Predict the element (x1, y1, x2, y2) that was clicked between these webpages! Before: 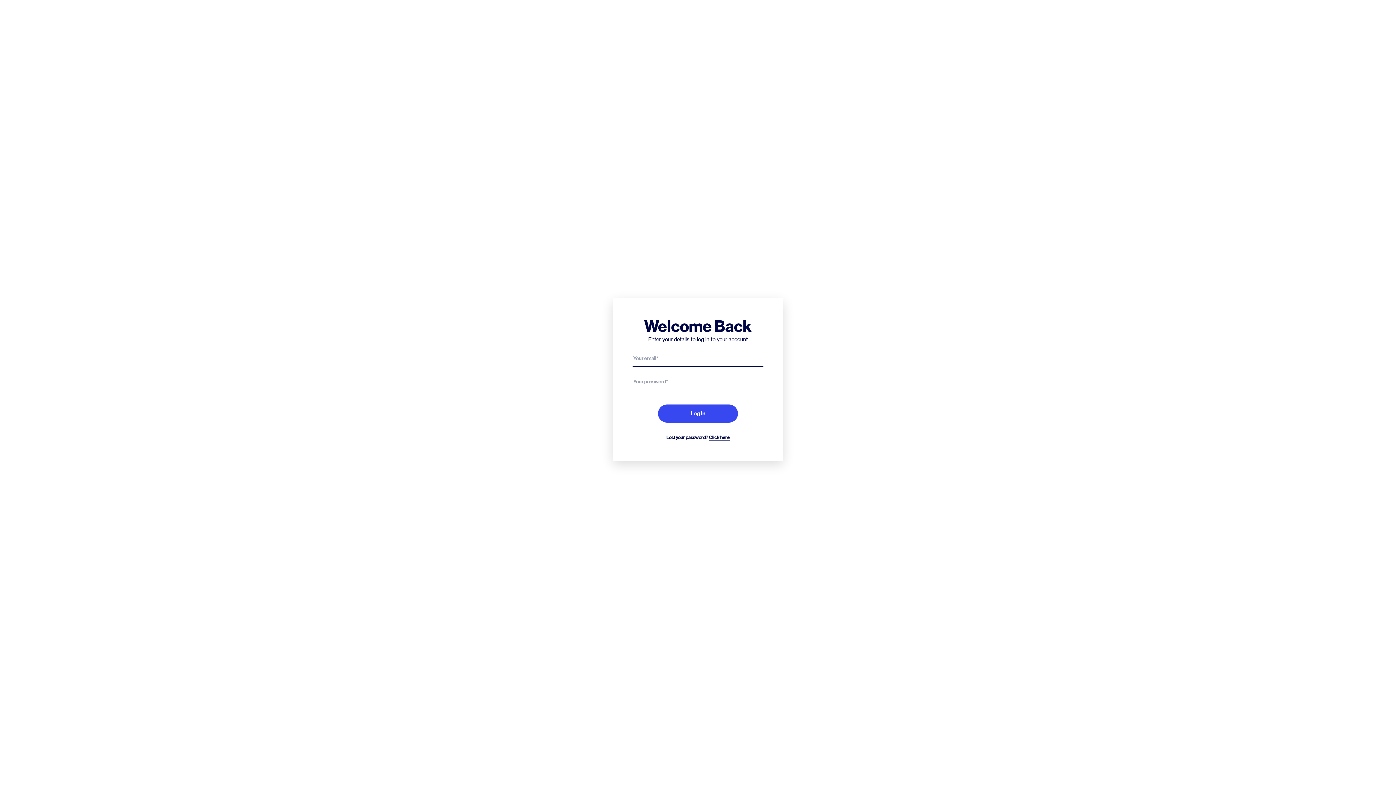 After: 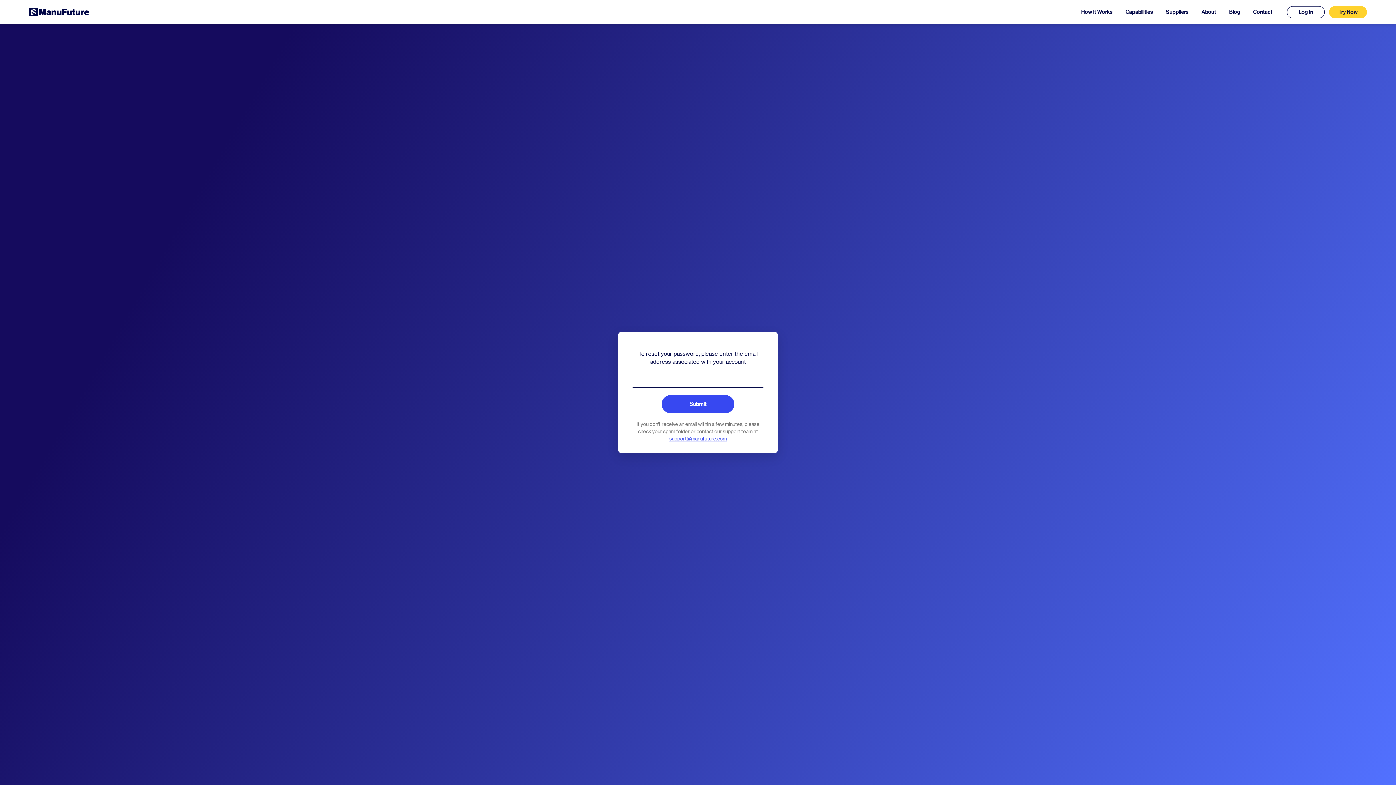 Action: bbox: (709, 434, 729, 440) label: Click here